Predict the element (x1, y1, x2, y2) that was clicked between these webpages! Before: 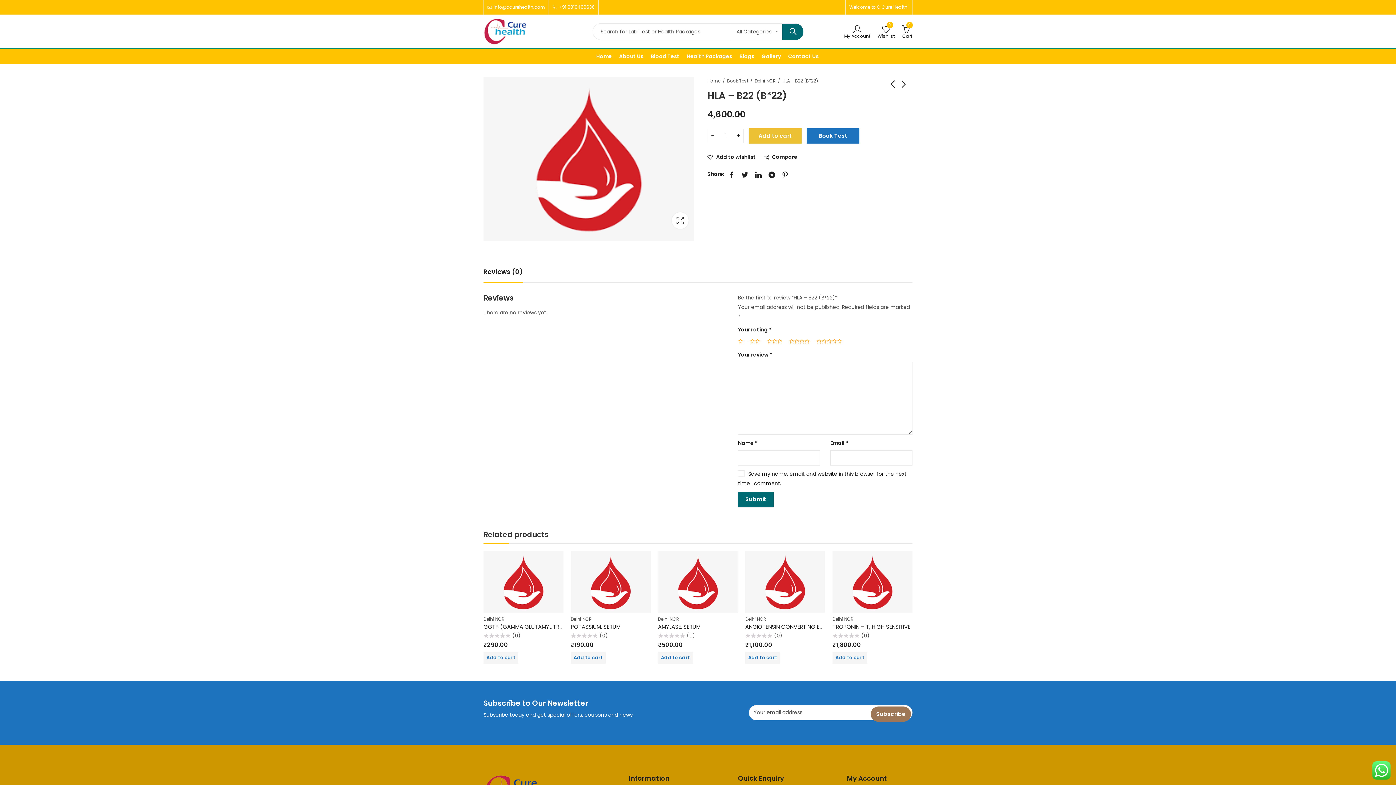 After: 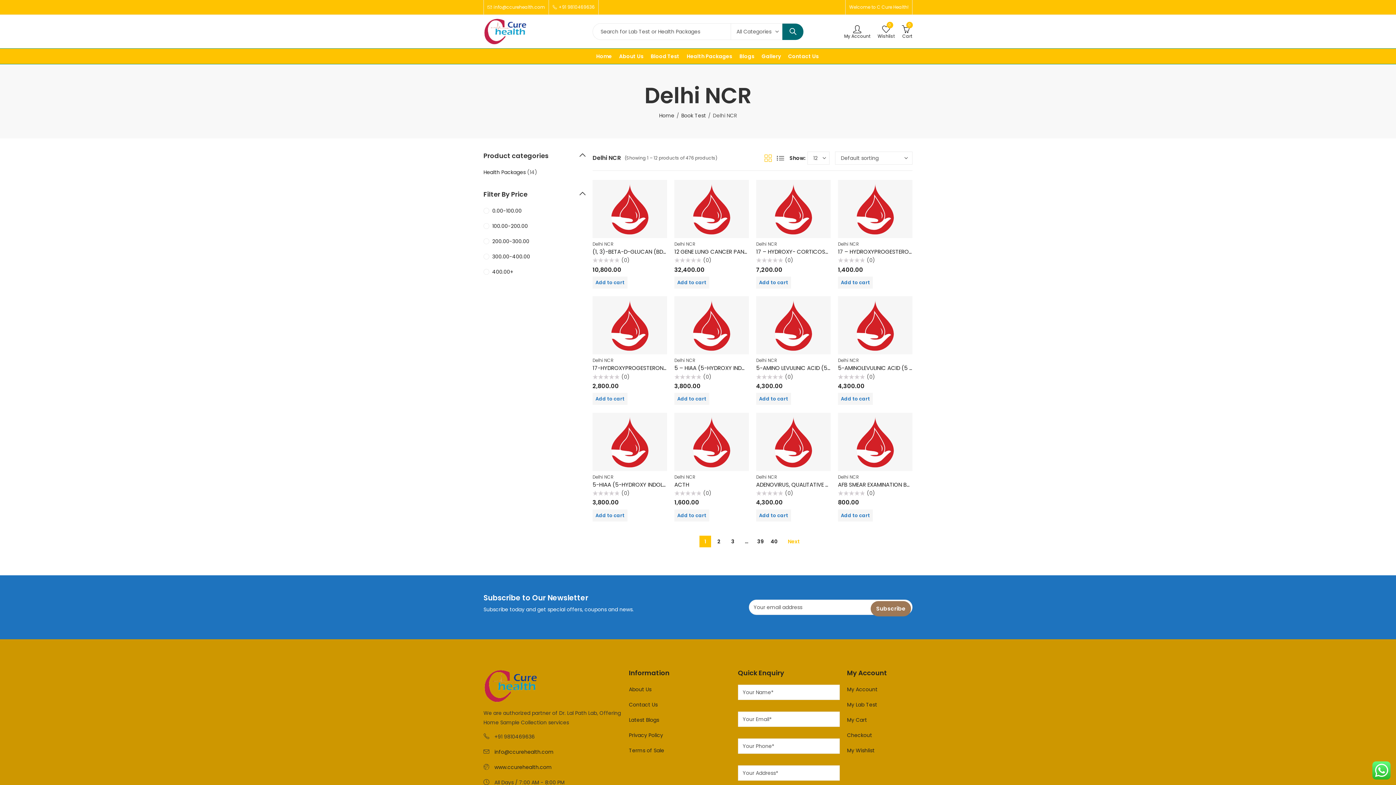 Action: label: Delhi NCR bbox: (658, 616, 679, 622)